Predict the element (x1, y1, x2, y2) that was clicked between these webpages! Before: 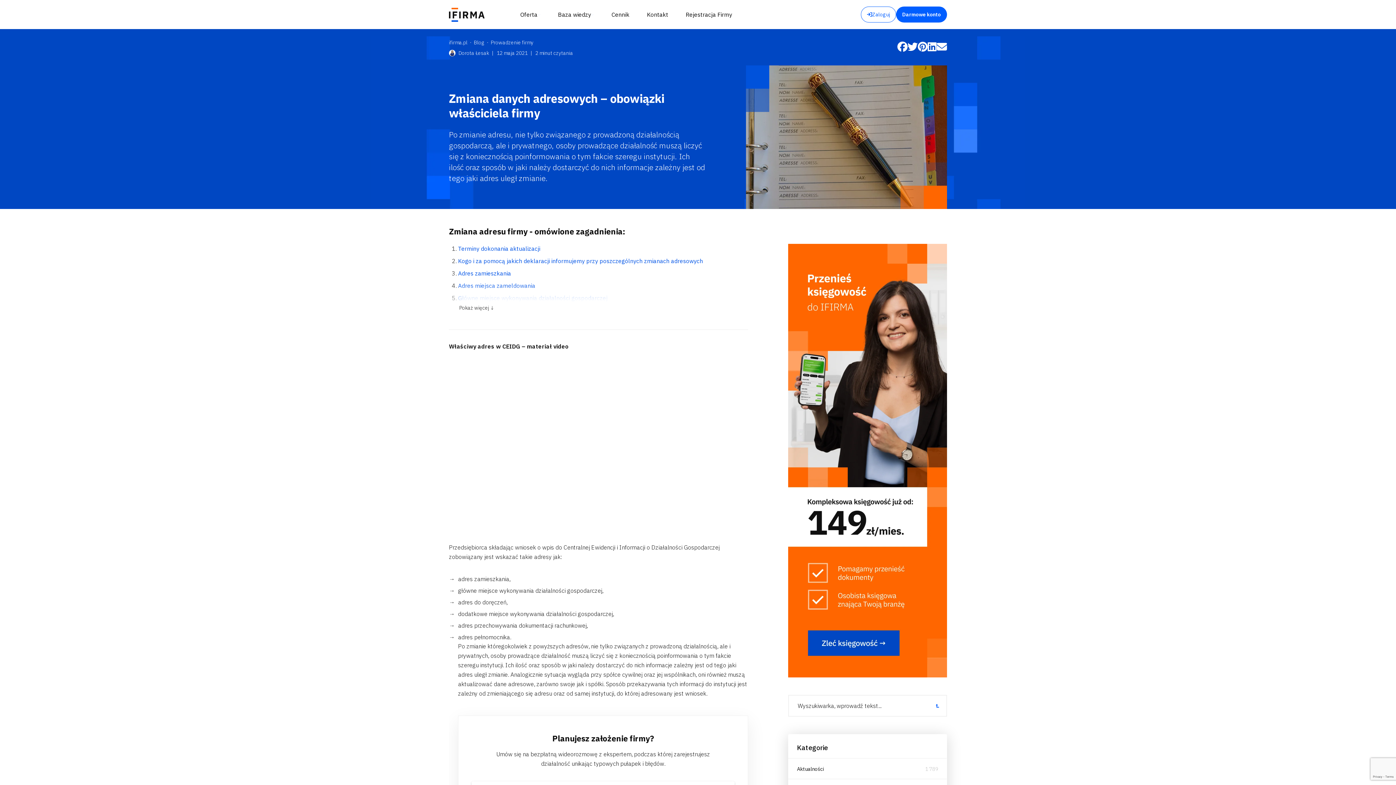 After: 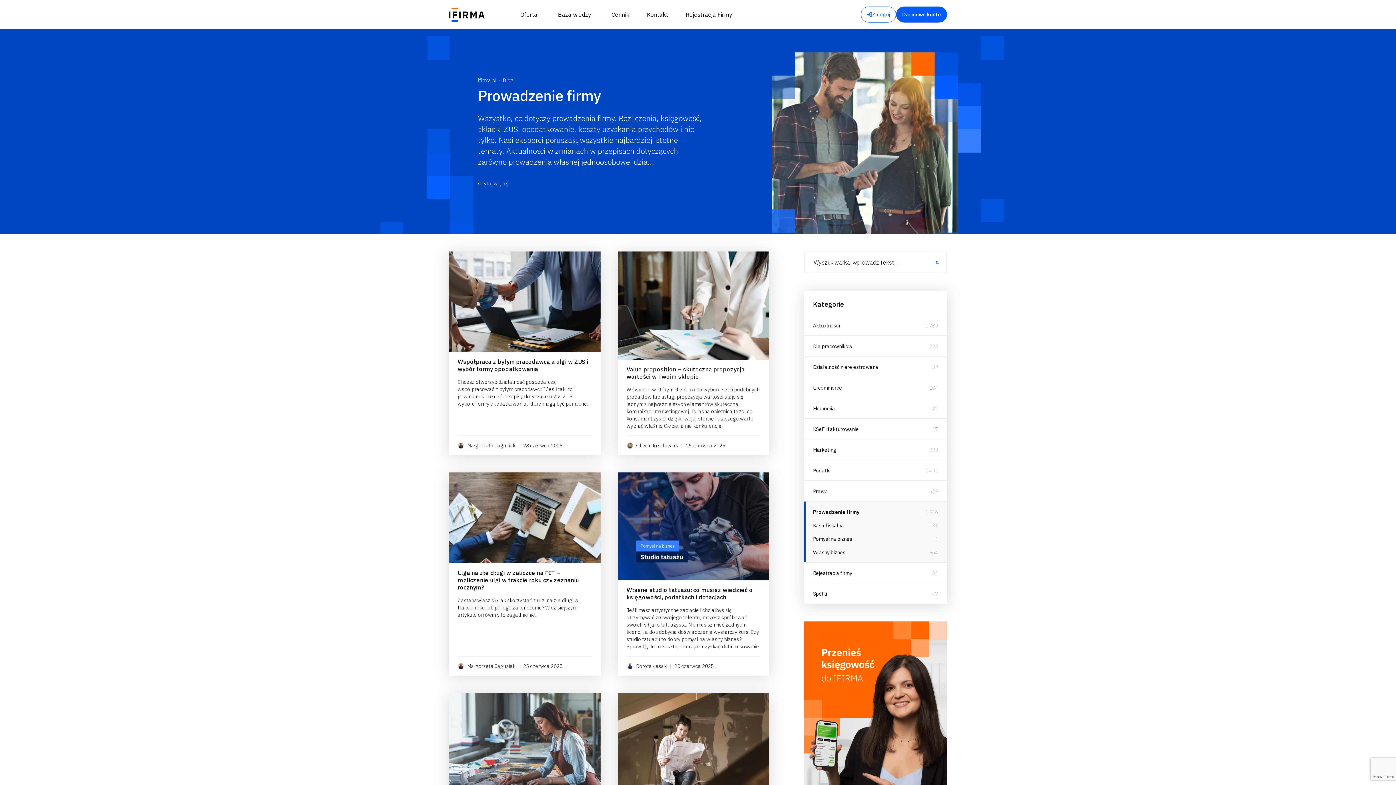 Action: bbox: (490, 39, 533, 45) label: Prowadzenie firmy